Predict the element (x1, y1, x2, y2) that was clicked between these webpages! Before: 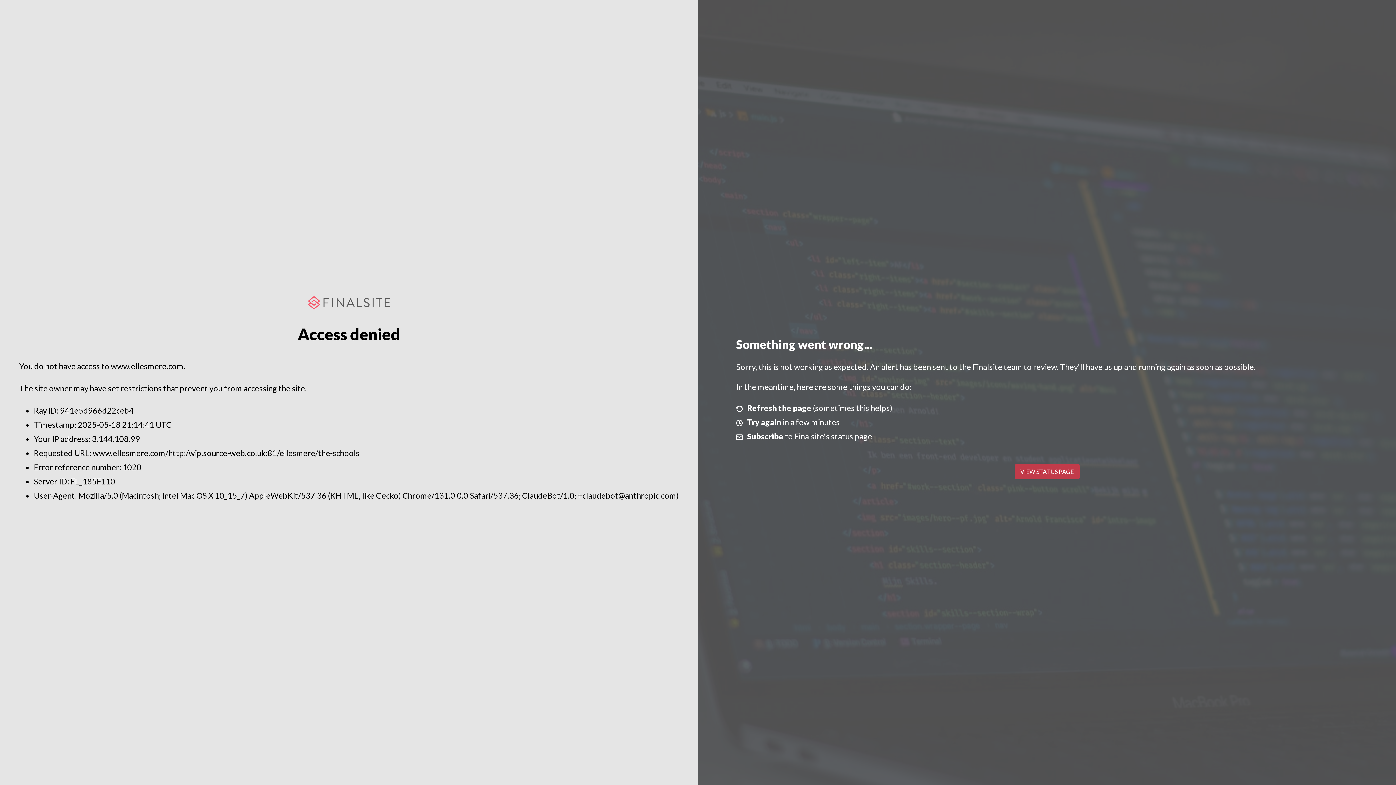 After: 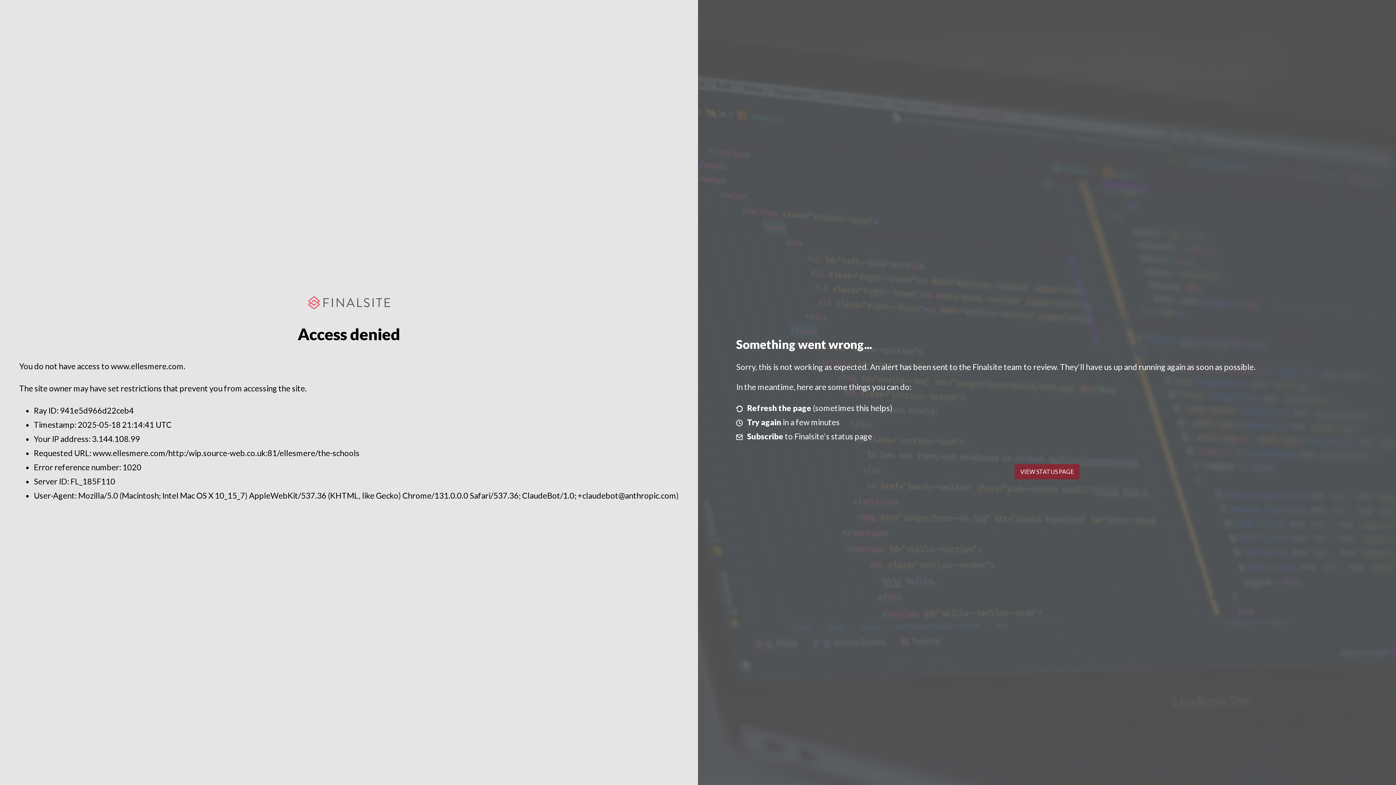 Action: label: VIEW STATUS PAGE bbox: (1014, 464, 1079, 479)